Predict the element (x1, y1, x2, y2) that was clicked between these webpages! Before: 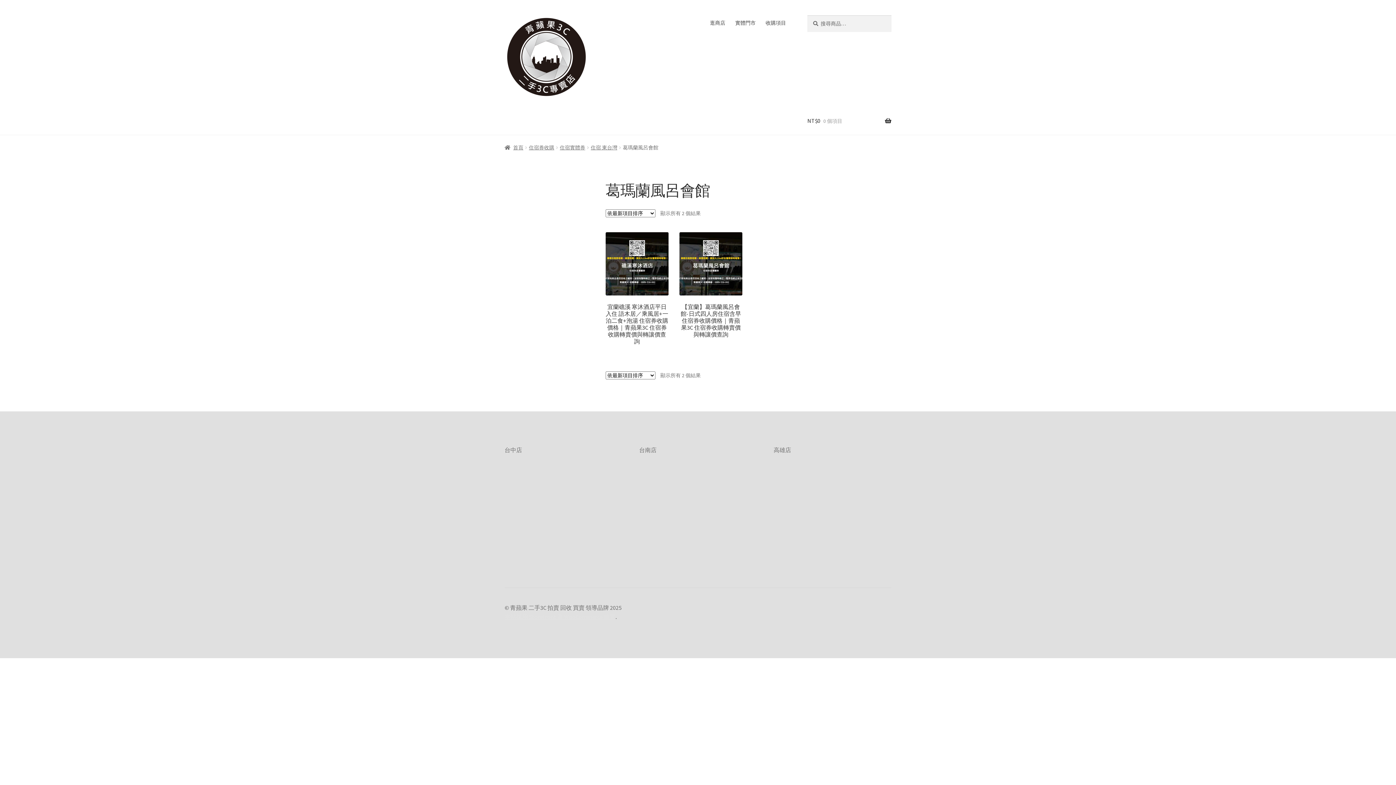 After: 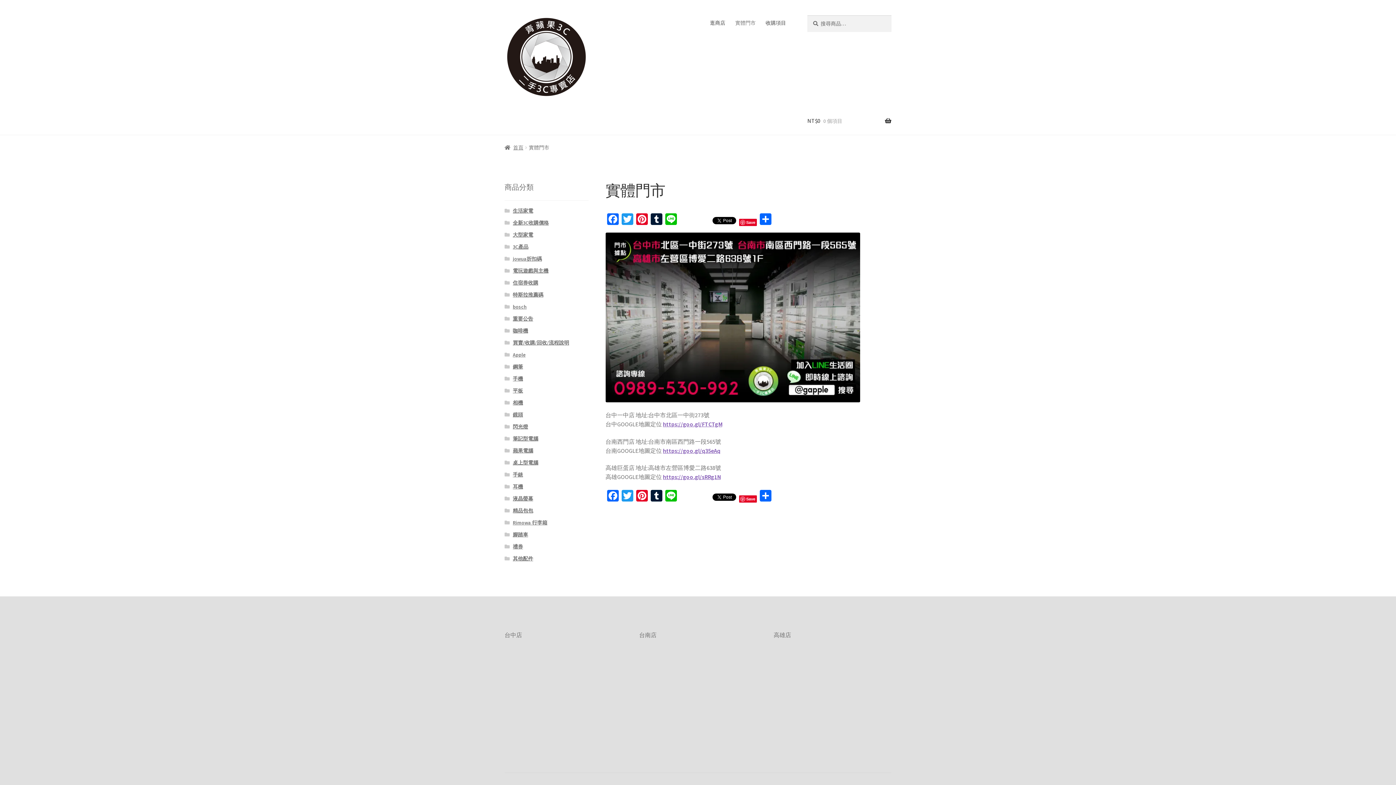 Action: label: 實體門市 bbox: (731, 15, 760, 30)